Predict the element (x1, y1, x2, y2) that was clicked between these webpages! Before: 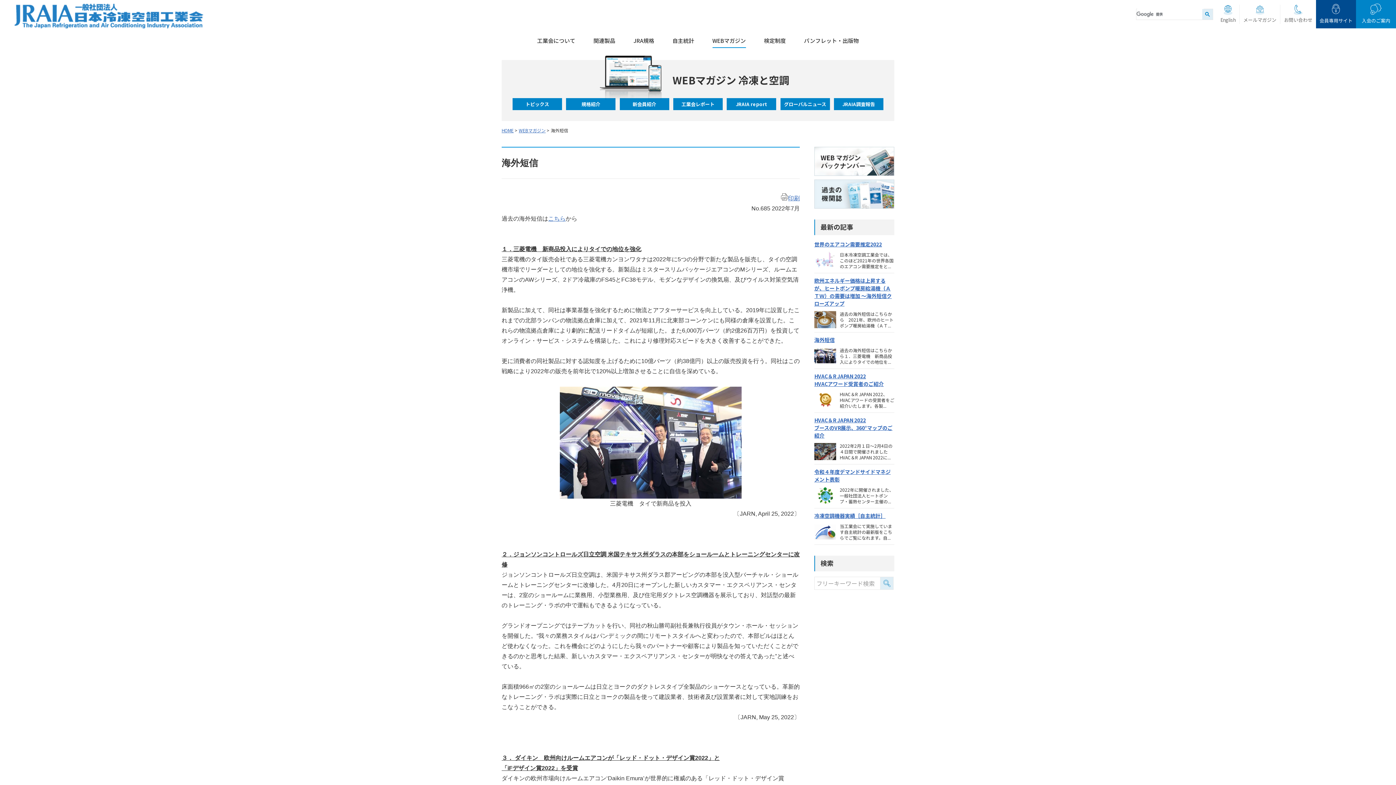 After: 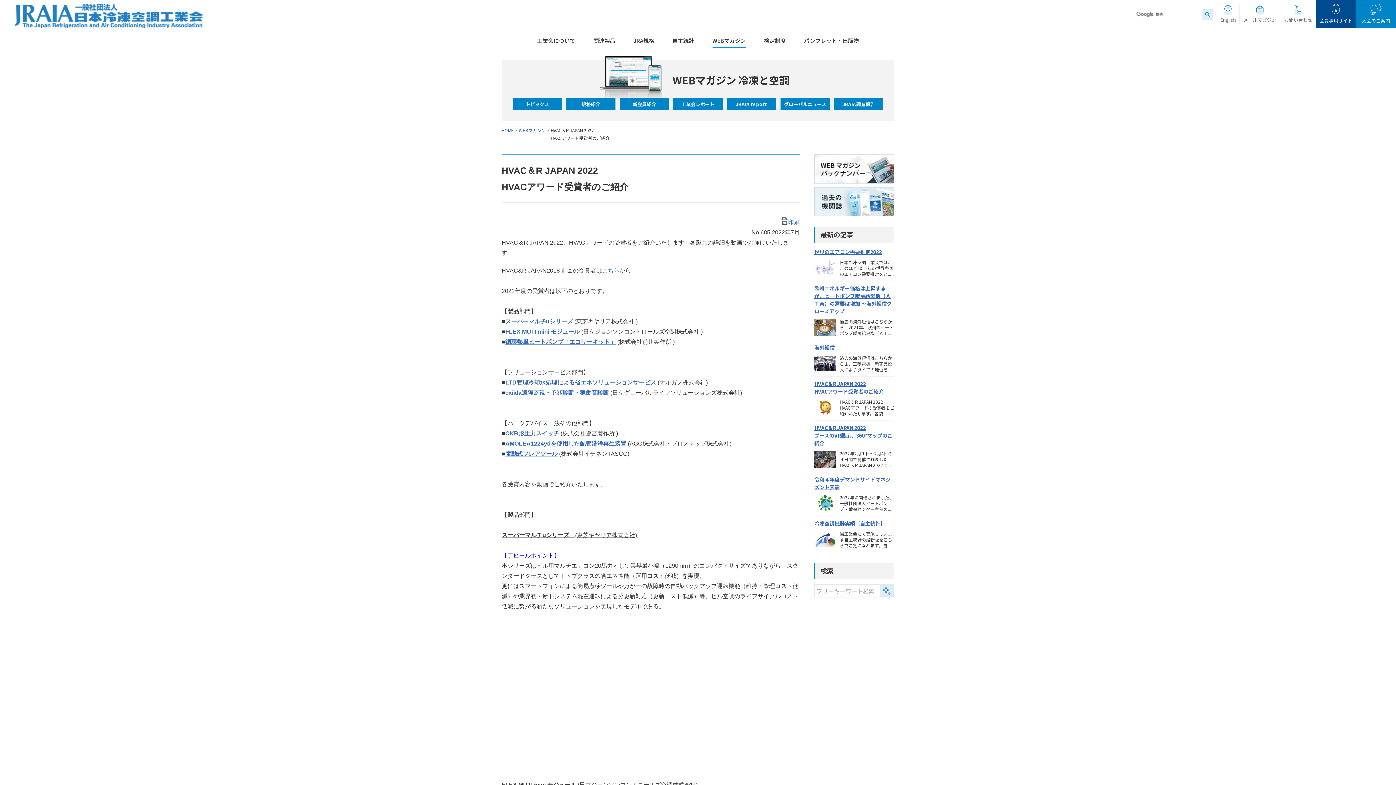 Action: label: HVAC＆R JAPAN 2022
HVACアワード受賞者のご紹介 bbox: (814, 372, 884, 387)